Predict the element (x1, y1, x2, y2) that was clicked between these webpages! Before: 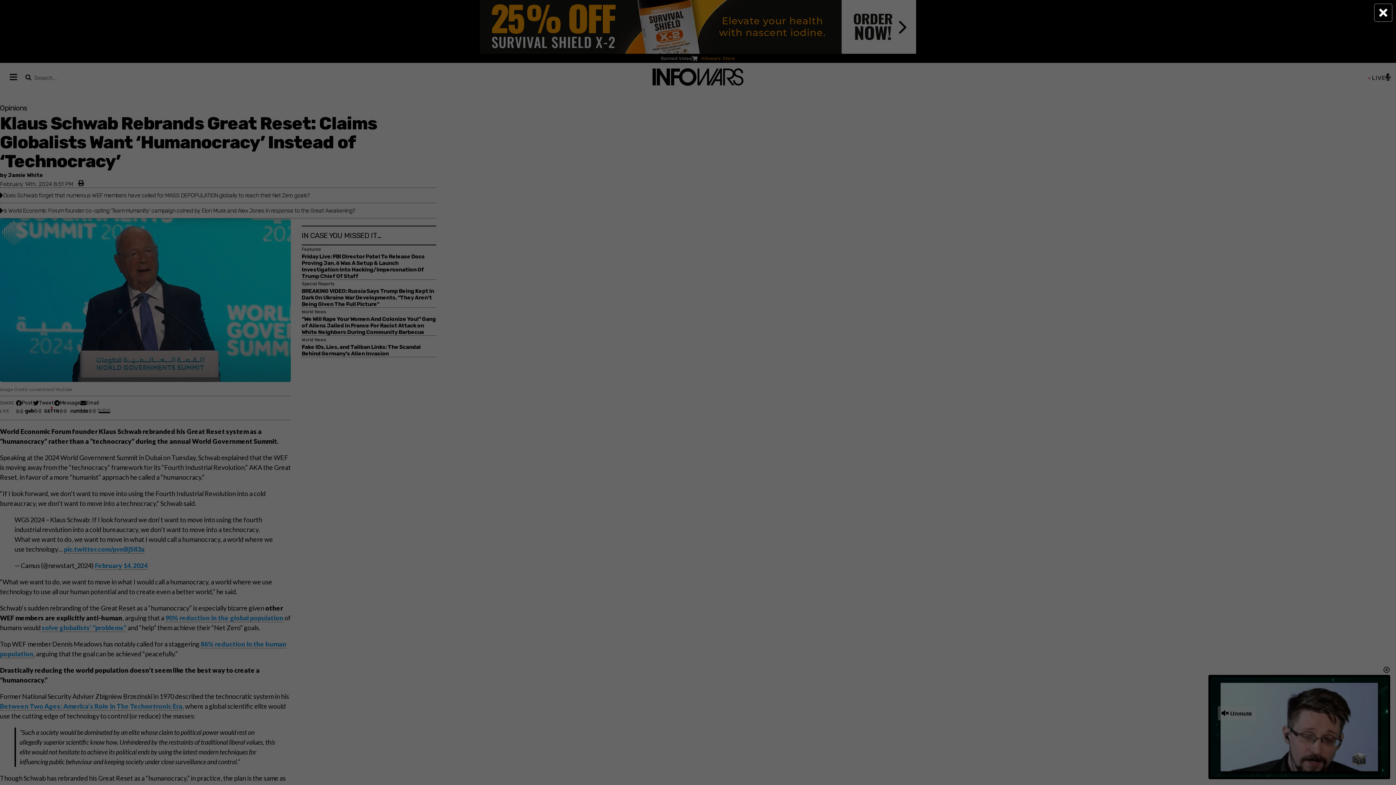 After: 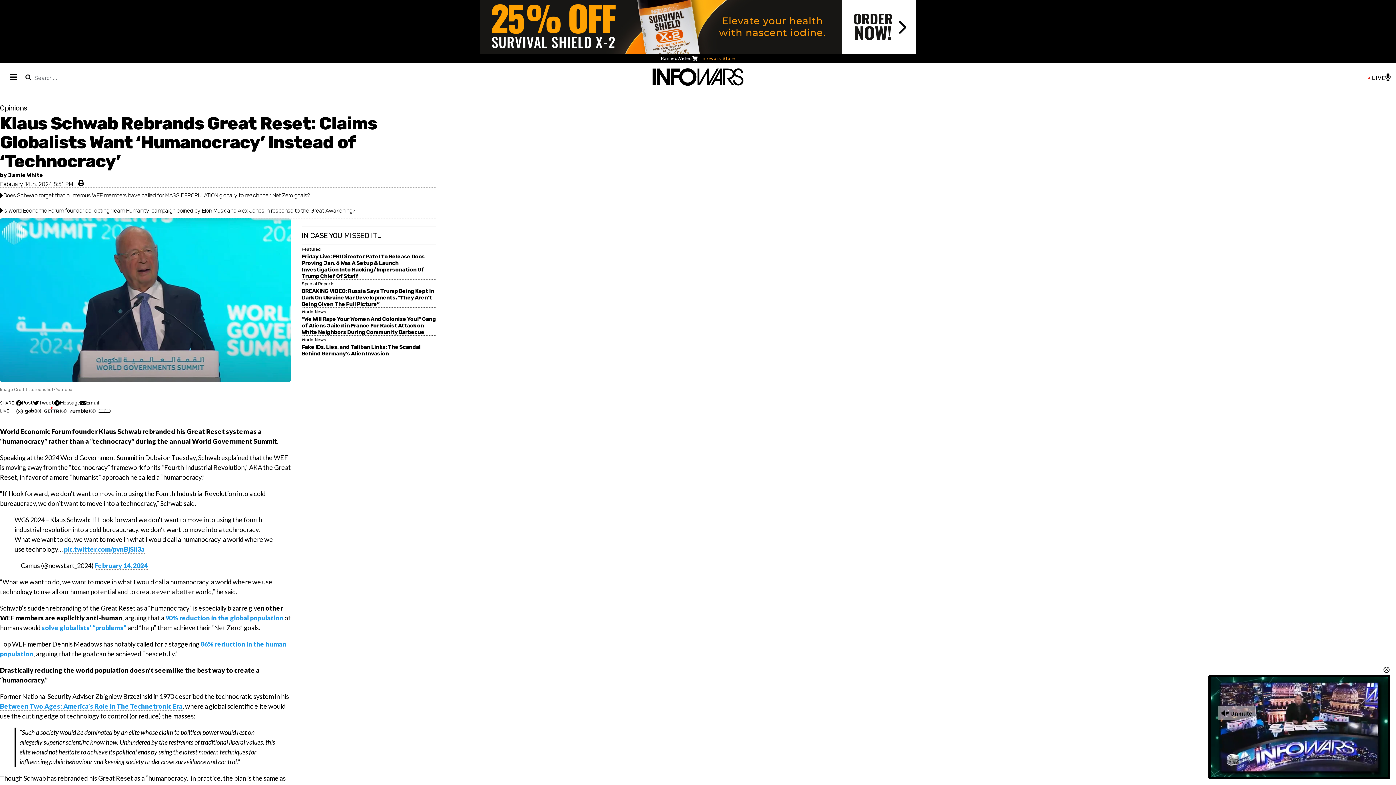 Action: label: Close Popup bbox: (1374, 3, 1392, 21)